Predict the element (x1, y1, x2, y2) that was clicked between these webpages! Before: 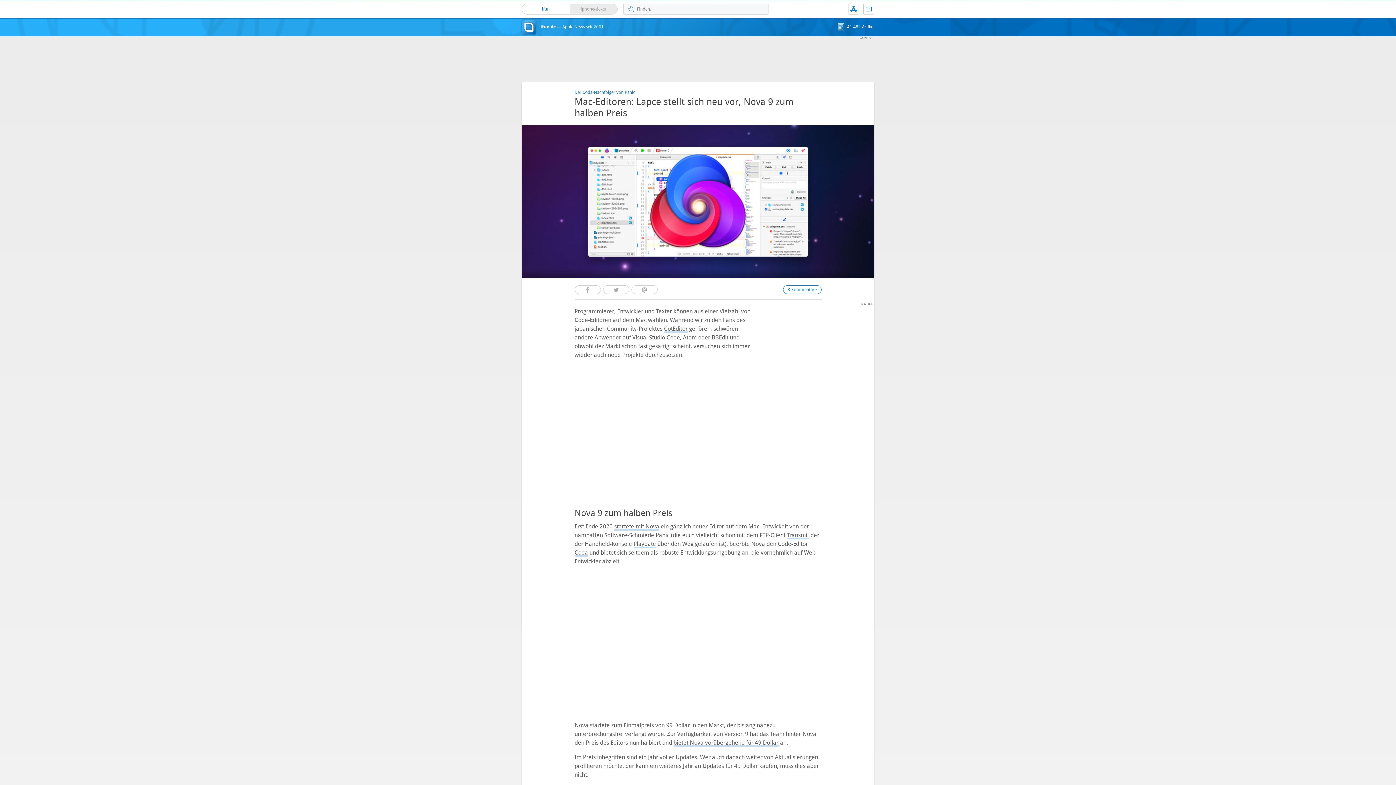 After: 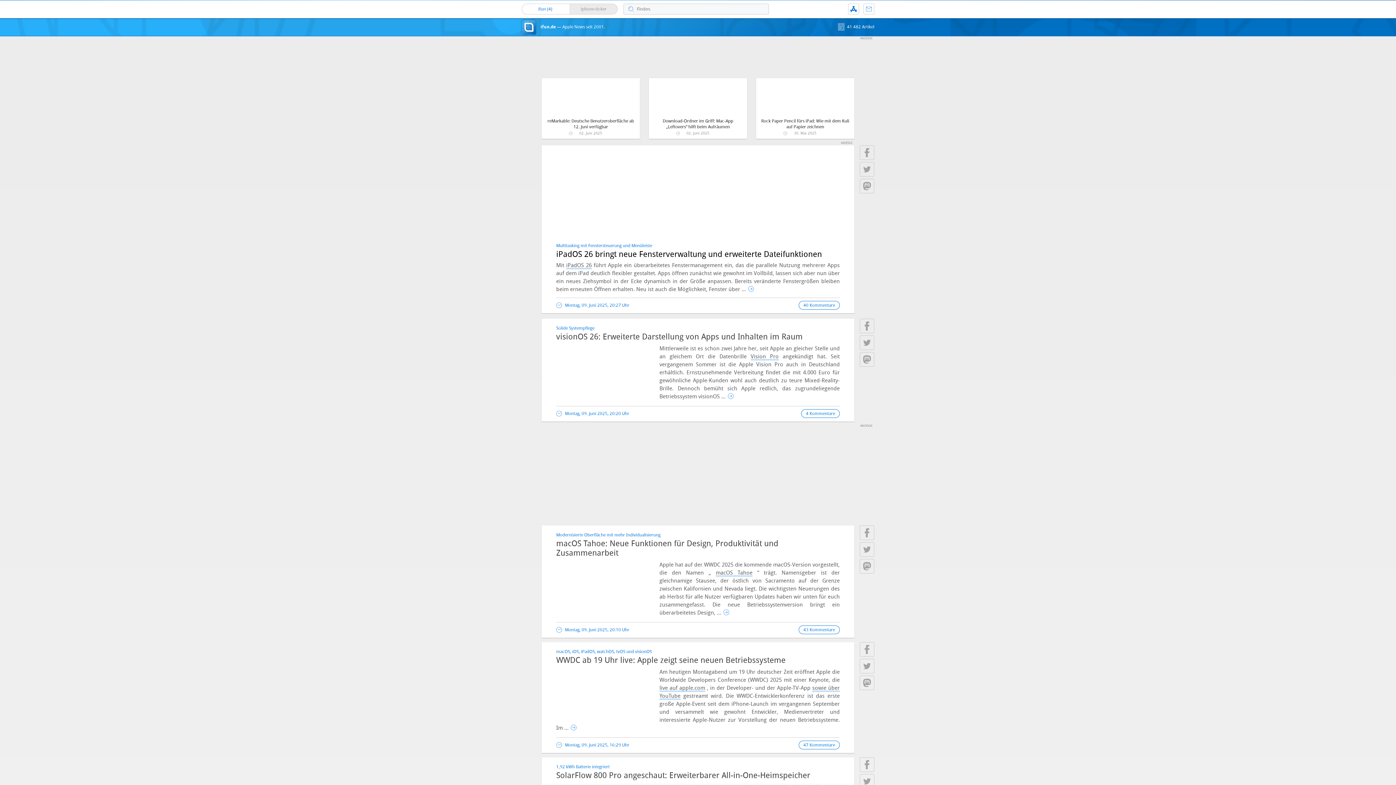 Action: bbox: (540, 24, 605, 29) label: ifun.de — Apple News seit 2001.